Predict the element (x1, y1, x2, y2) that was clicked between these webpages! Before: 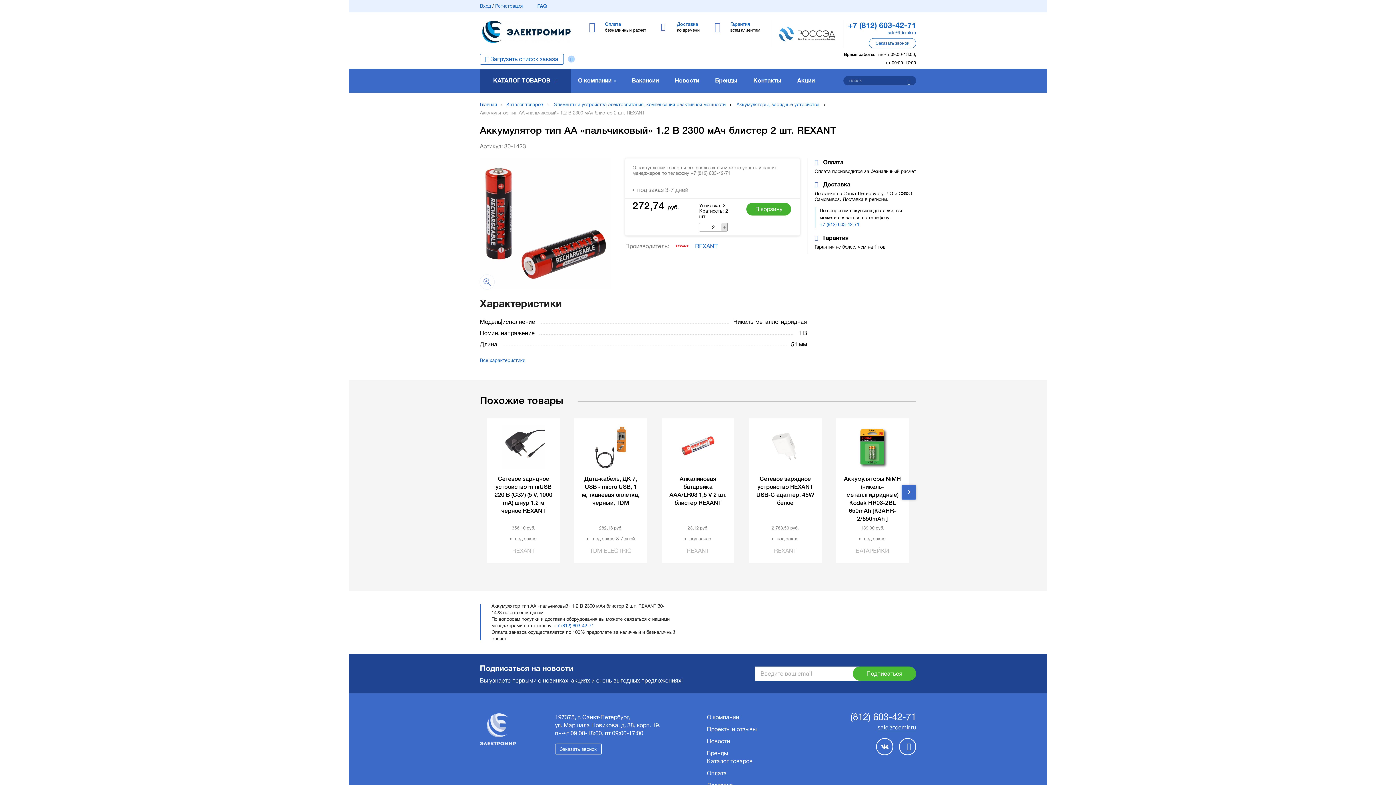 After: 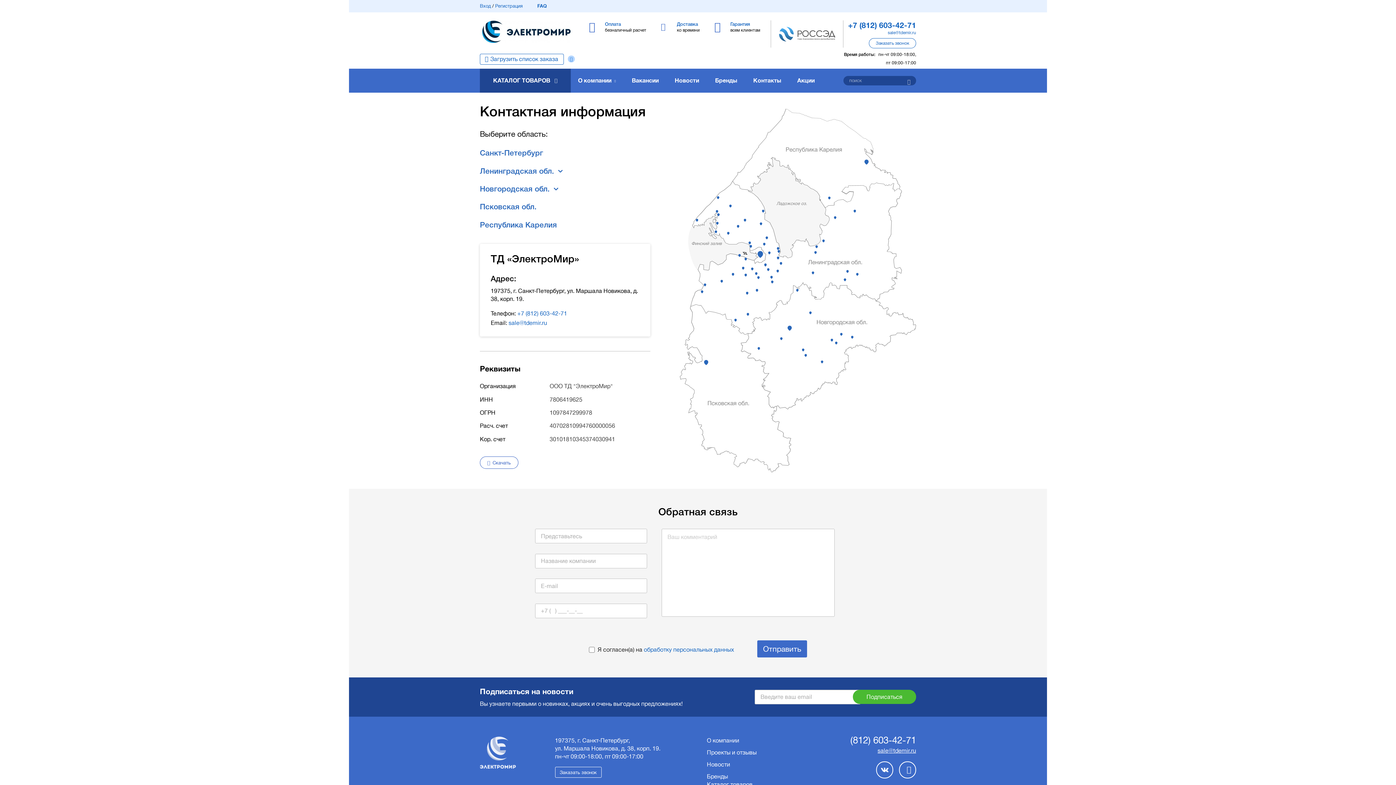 Action: bbox: (746, 68, 788, 92) label: Контакты